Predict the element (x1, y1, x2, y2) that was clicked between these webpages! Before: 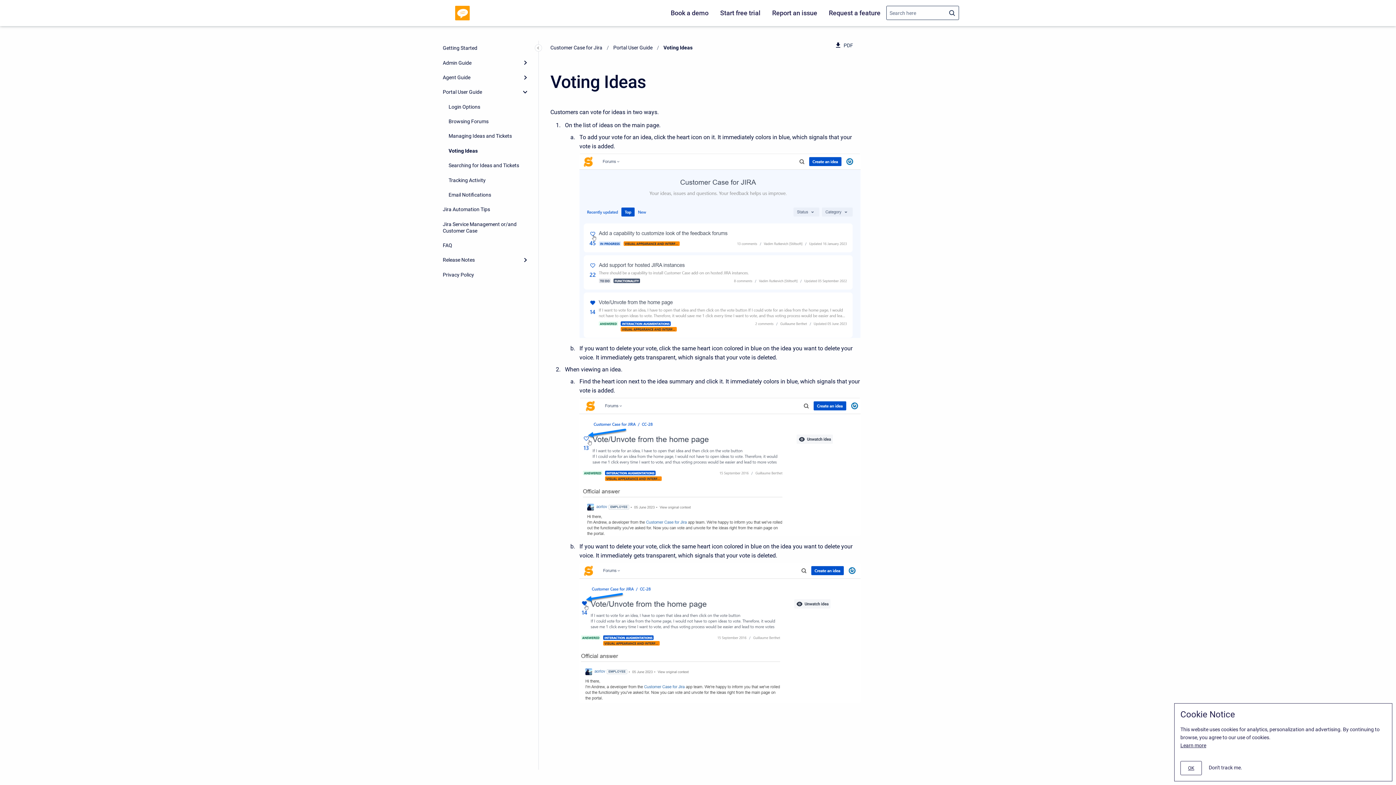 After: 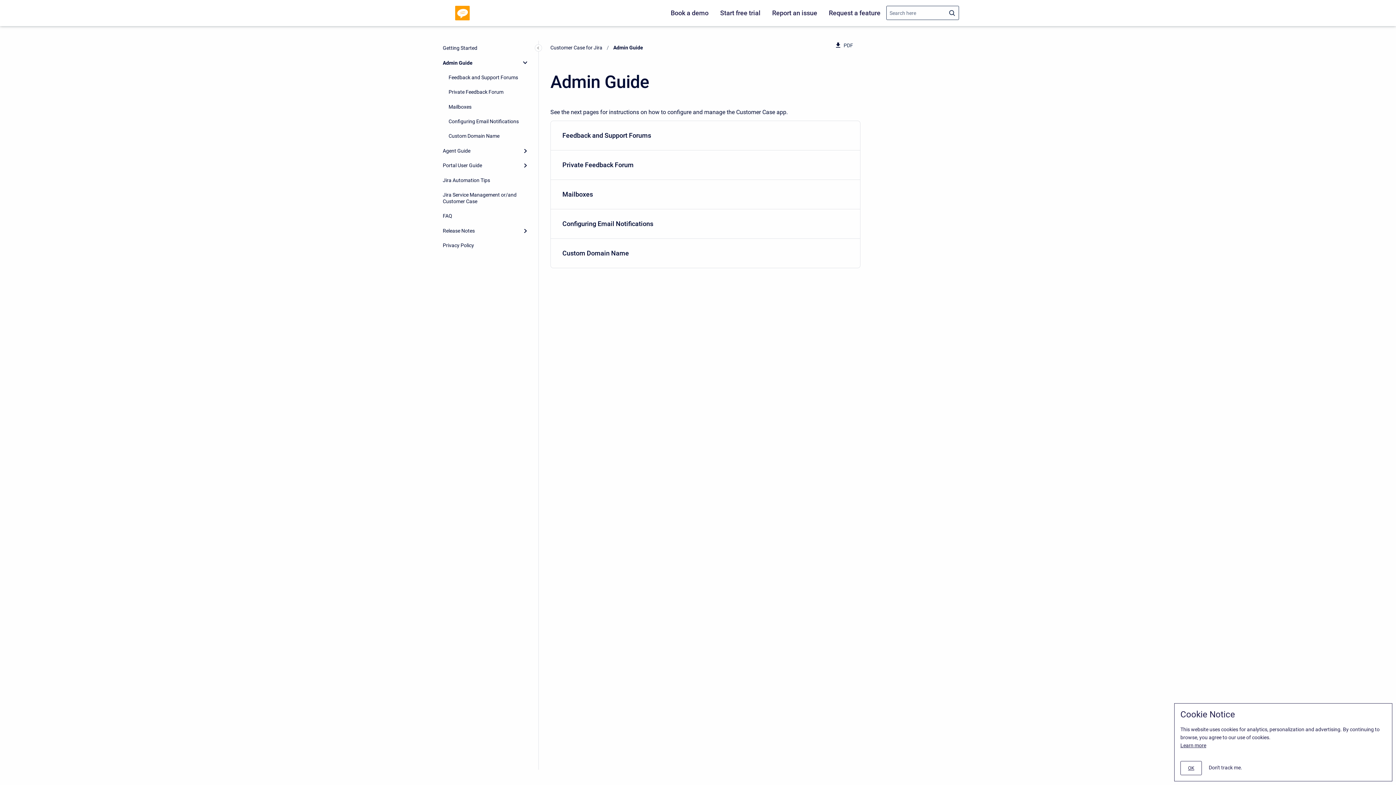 Action: label: Admin Guide bbox: (437, 55, 532, 70)